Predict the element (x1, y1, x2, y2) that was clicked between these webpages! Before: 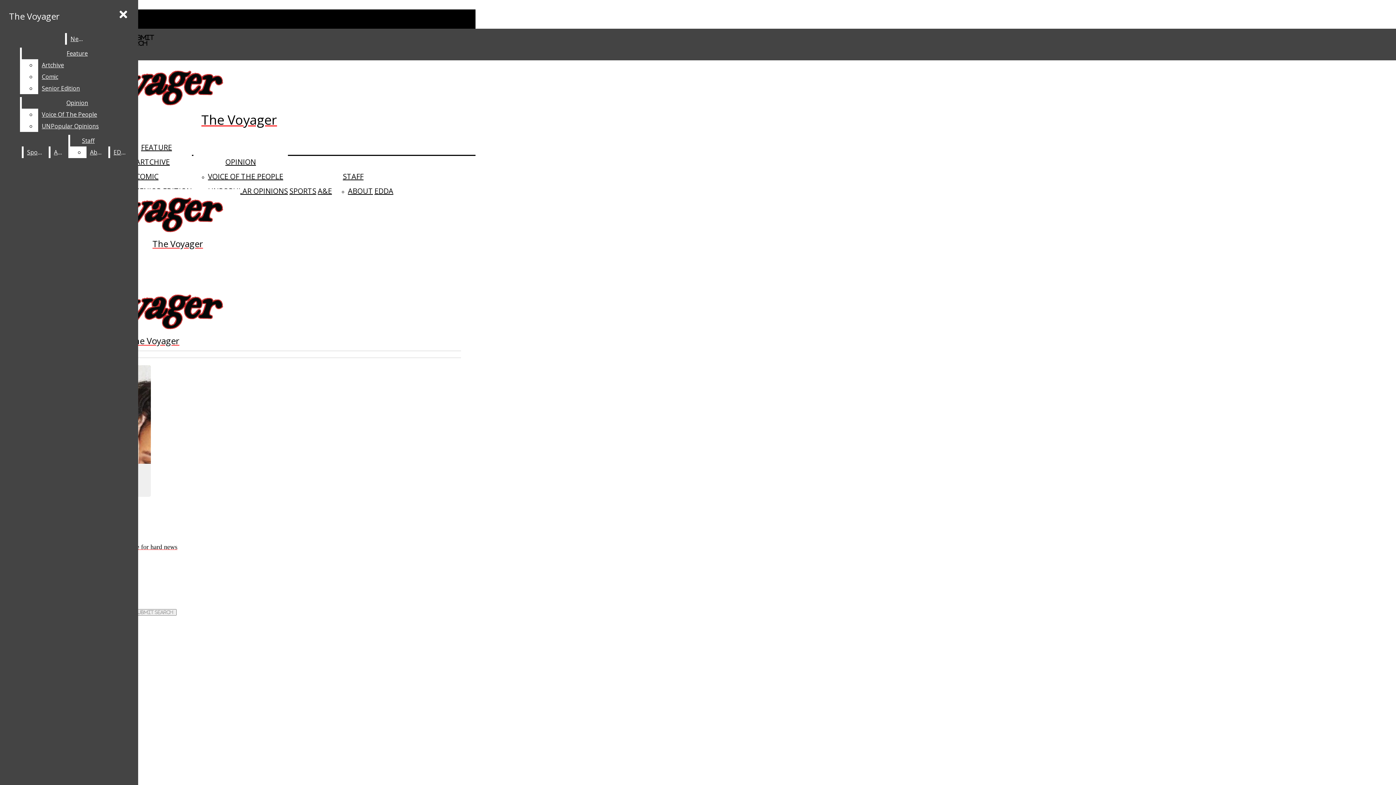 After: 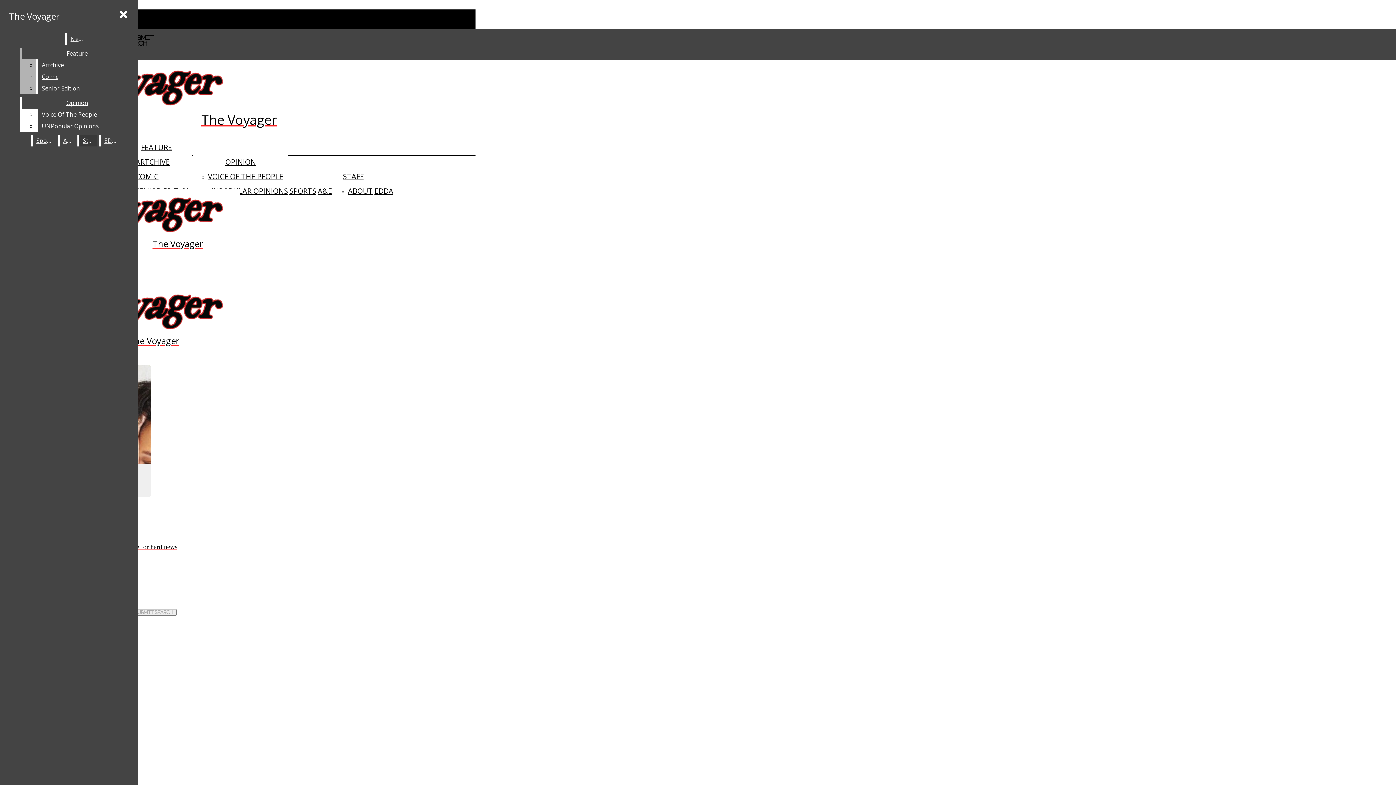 Action: bbox: (38, 82, 132, 94) label: Senior Edition